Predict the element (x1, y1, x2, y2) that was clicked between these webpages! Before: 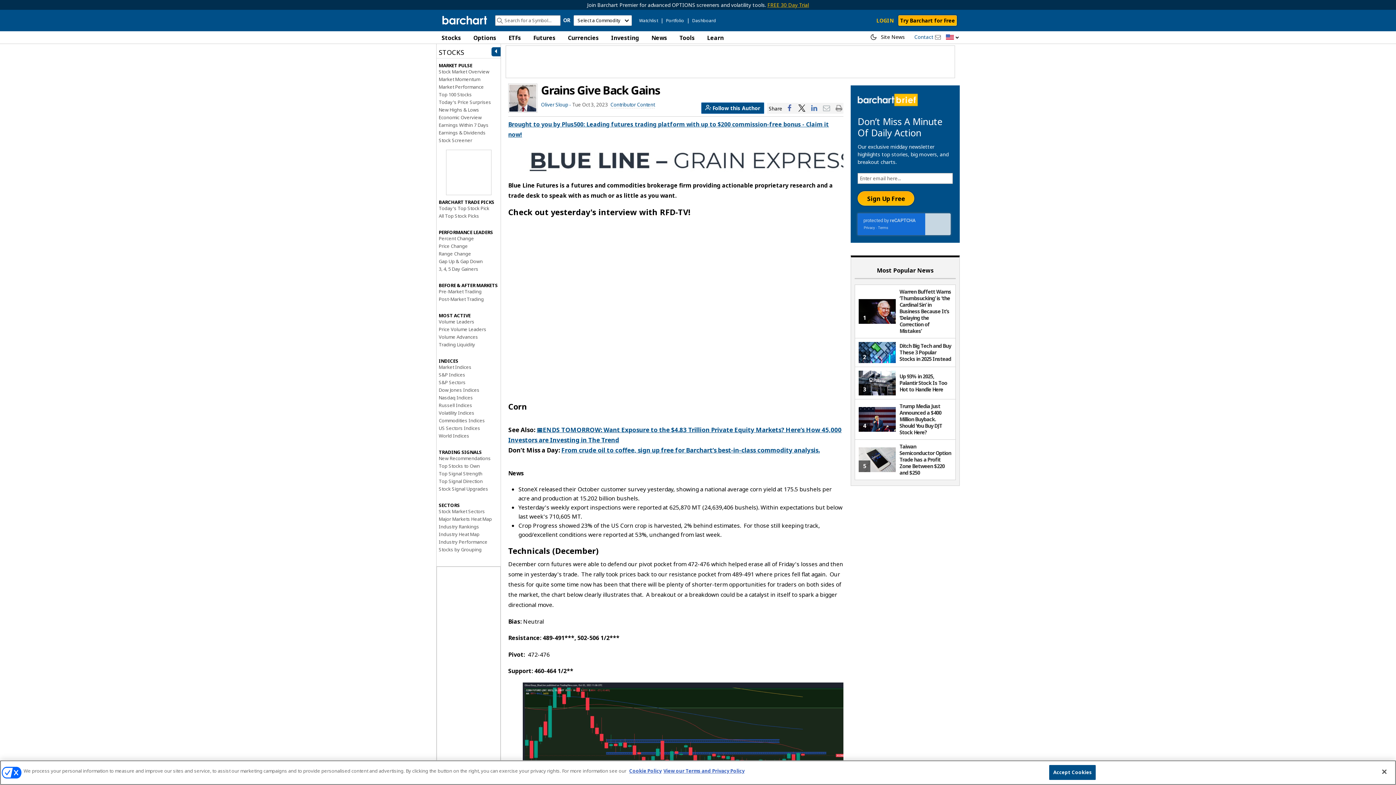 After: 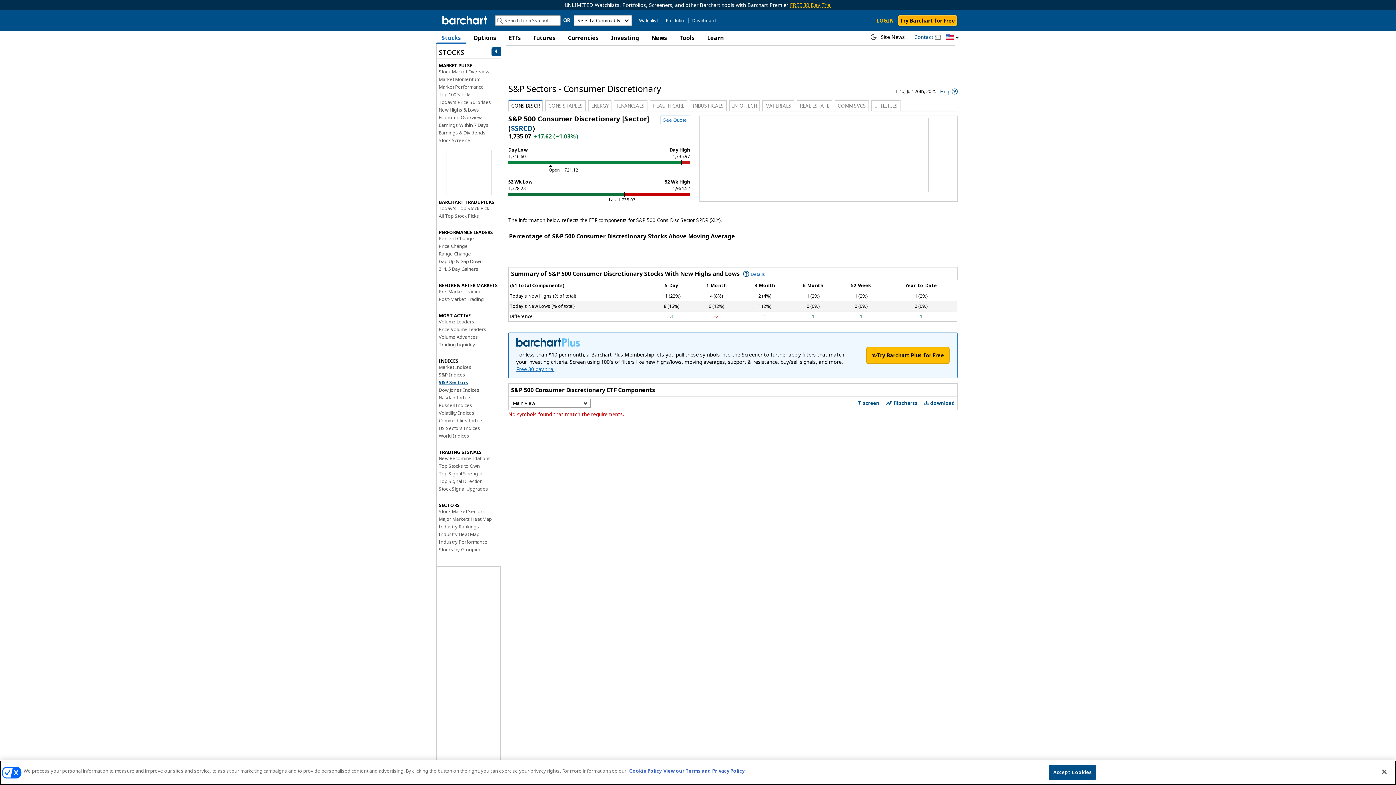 Action: bbox: (438, 379, 465, 385) label: S&P Sectors